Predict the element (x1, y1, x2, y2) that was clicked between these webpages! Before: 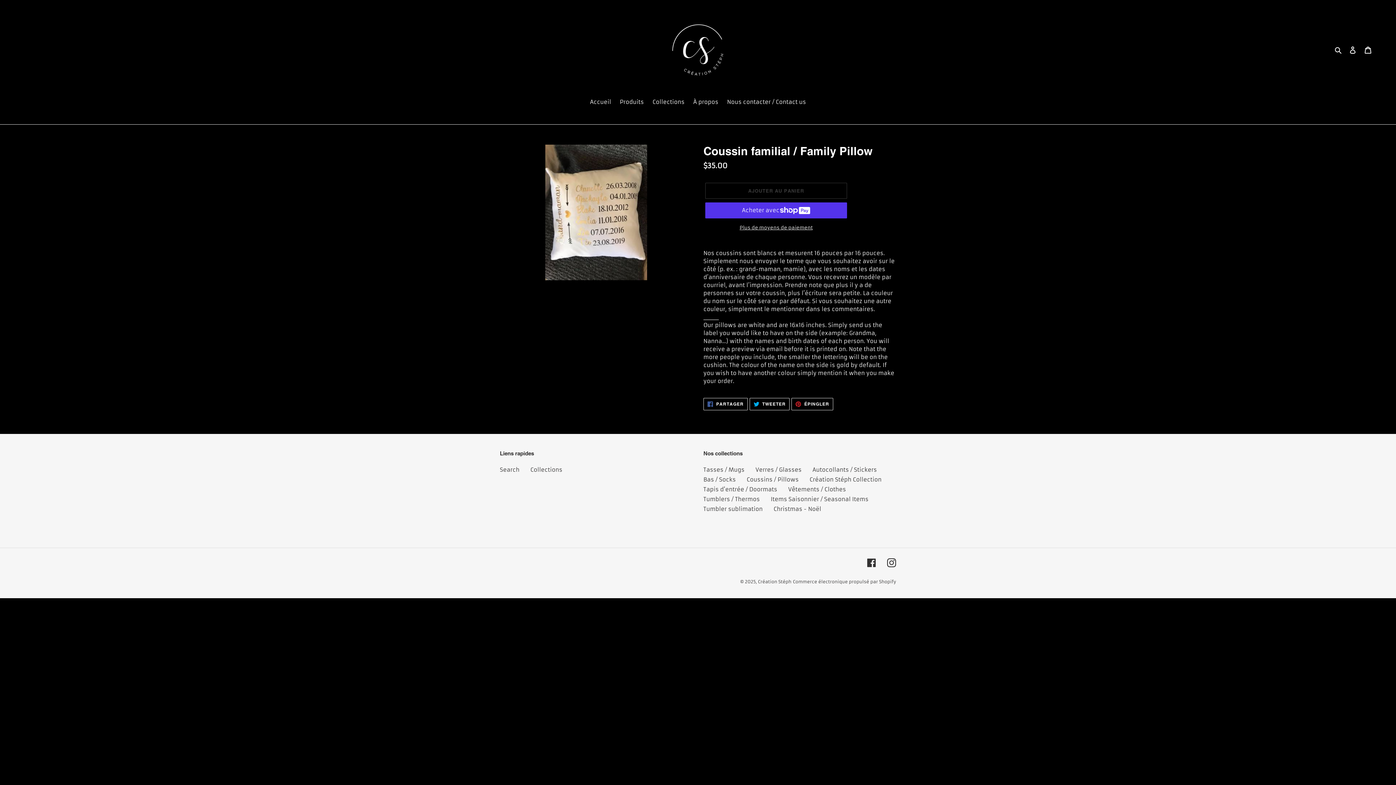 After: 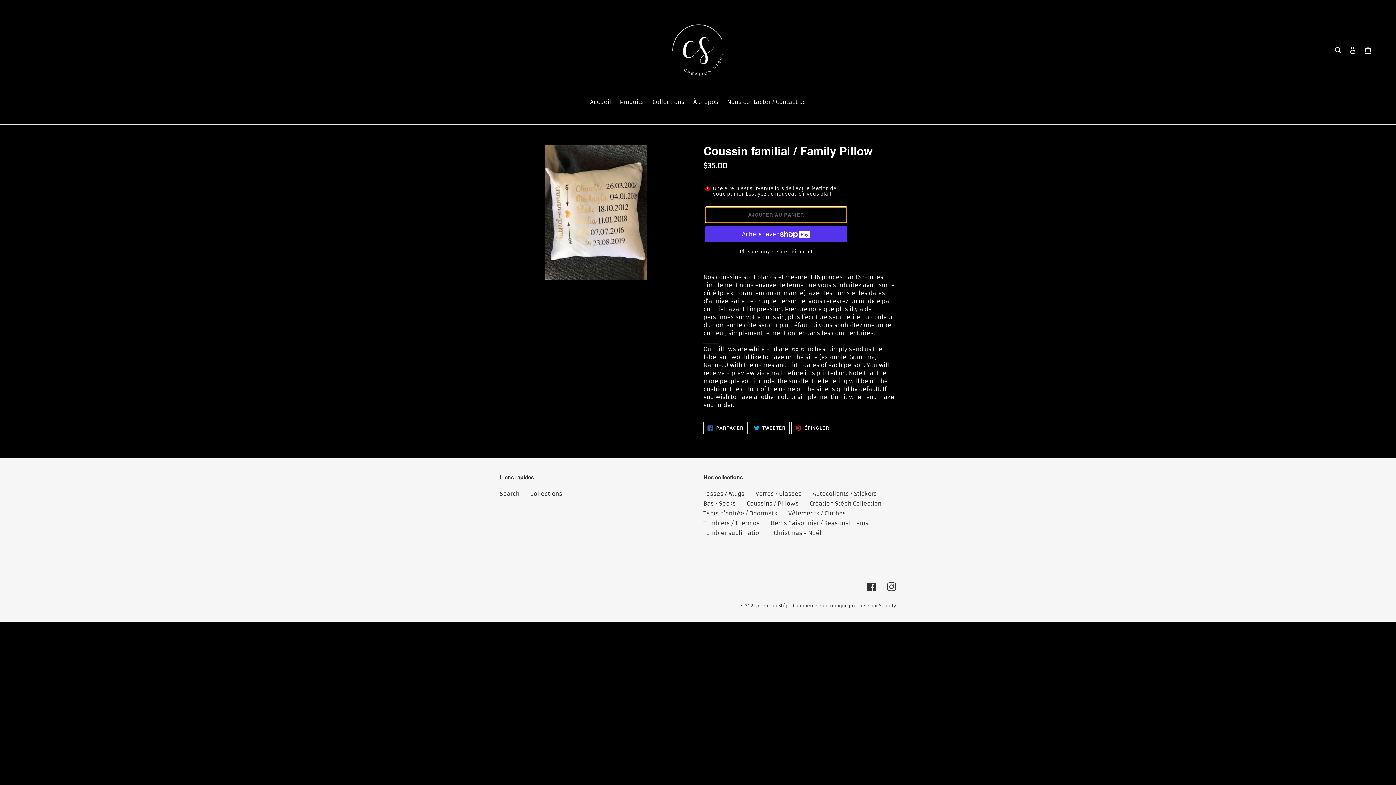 Action: label: Ajouter au panier bbox: (705, 182, 847, 198)